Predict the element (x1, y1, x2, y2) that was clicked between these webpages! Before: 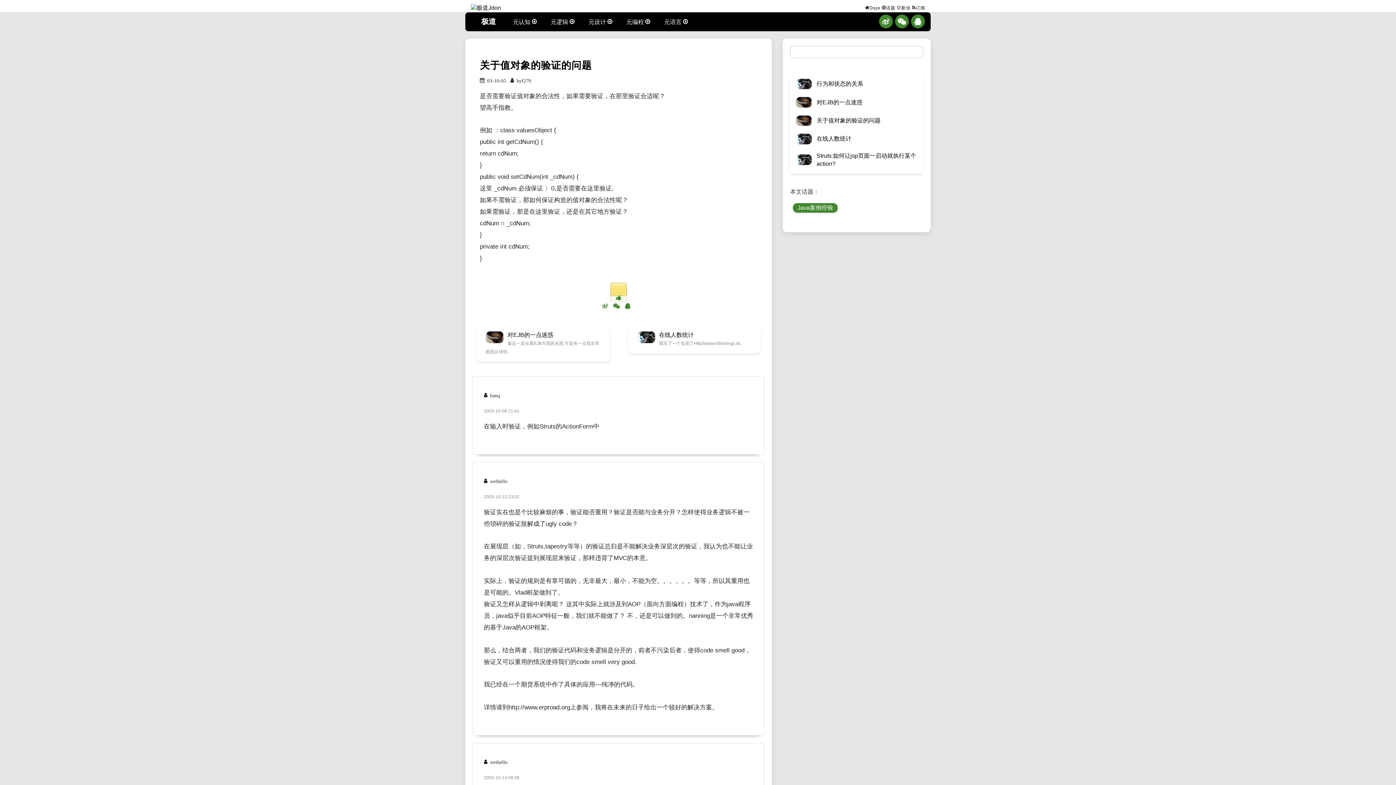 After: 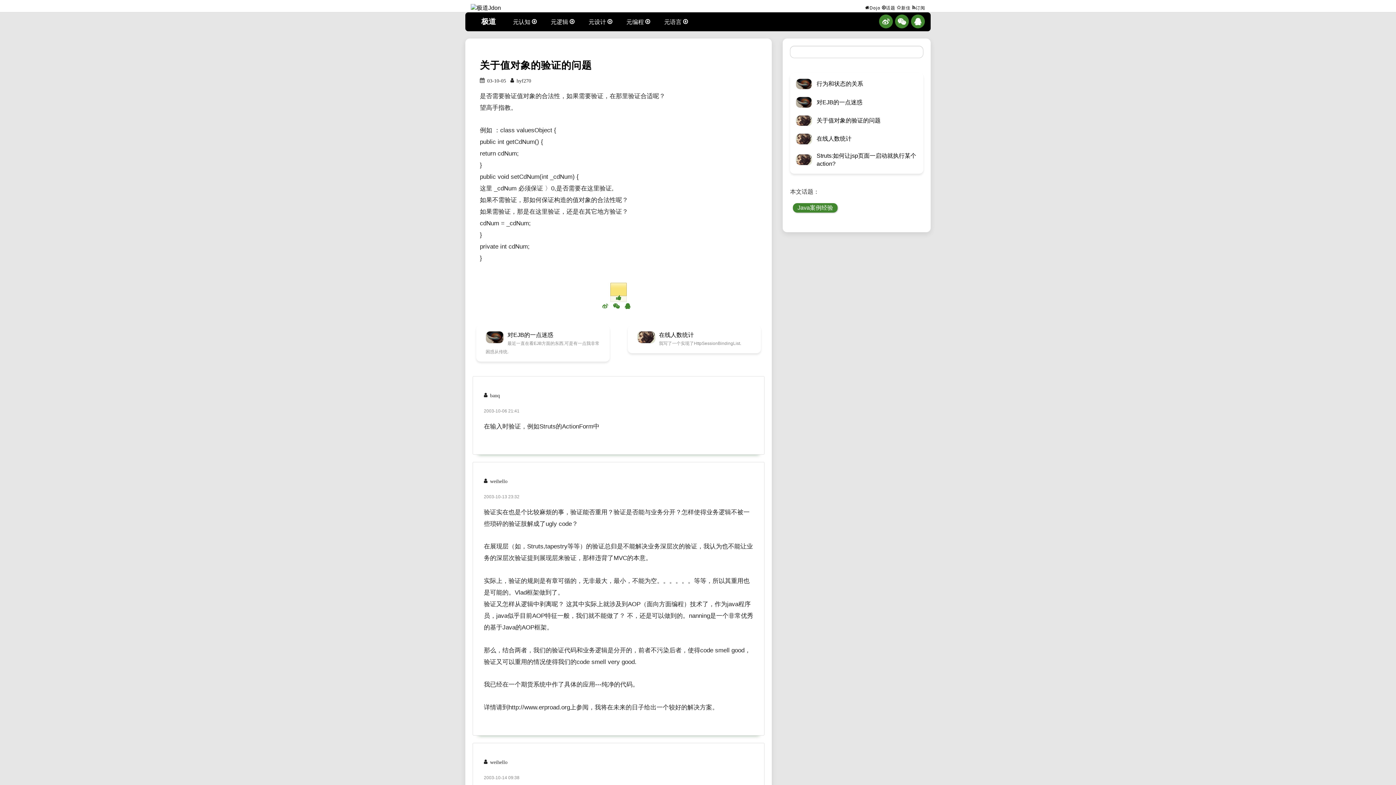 Action: label: 关于值对象的验证的问题 bbox: (816, 117, 880, 123)